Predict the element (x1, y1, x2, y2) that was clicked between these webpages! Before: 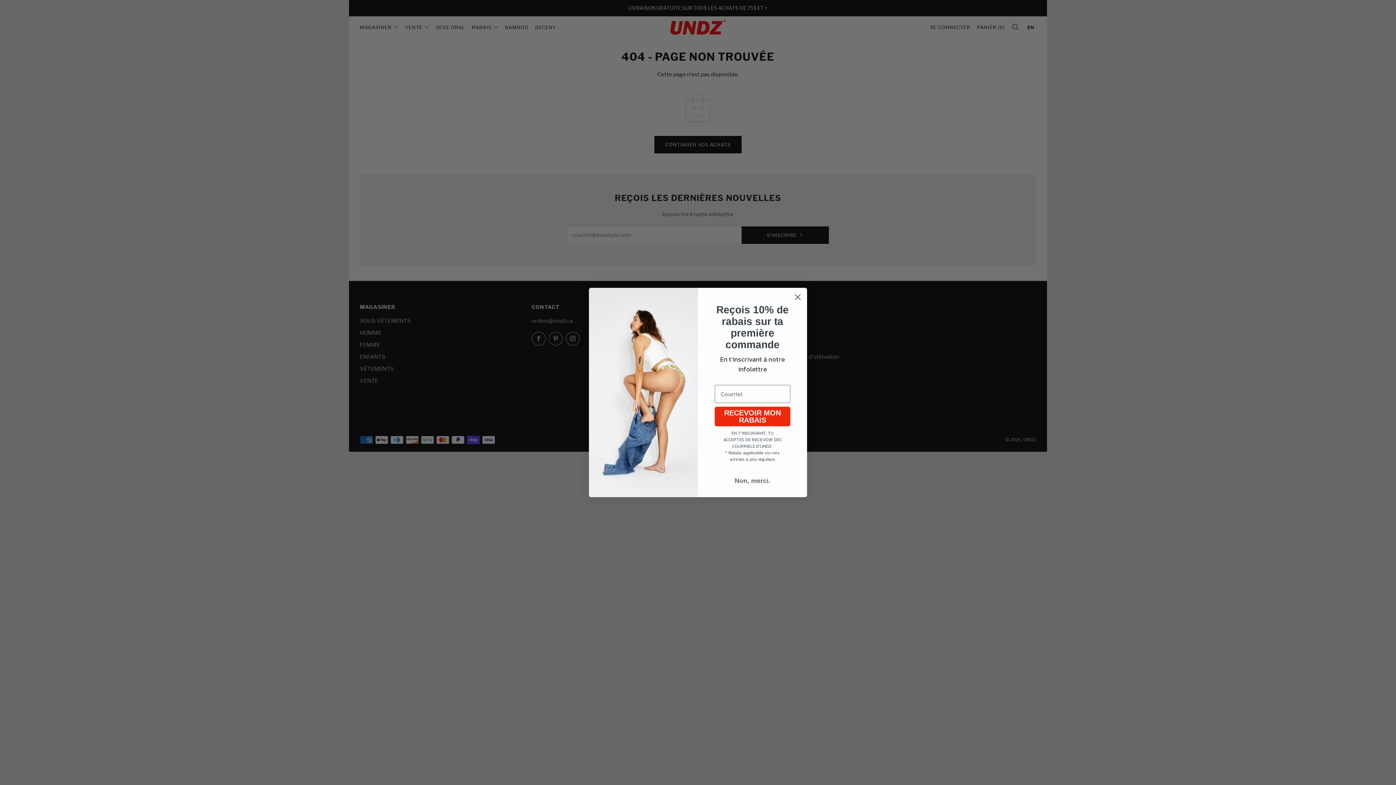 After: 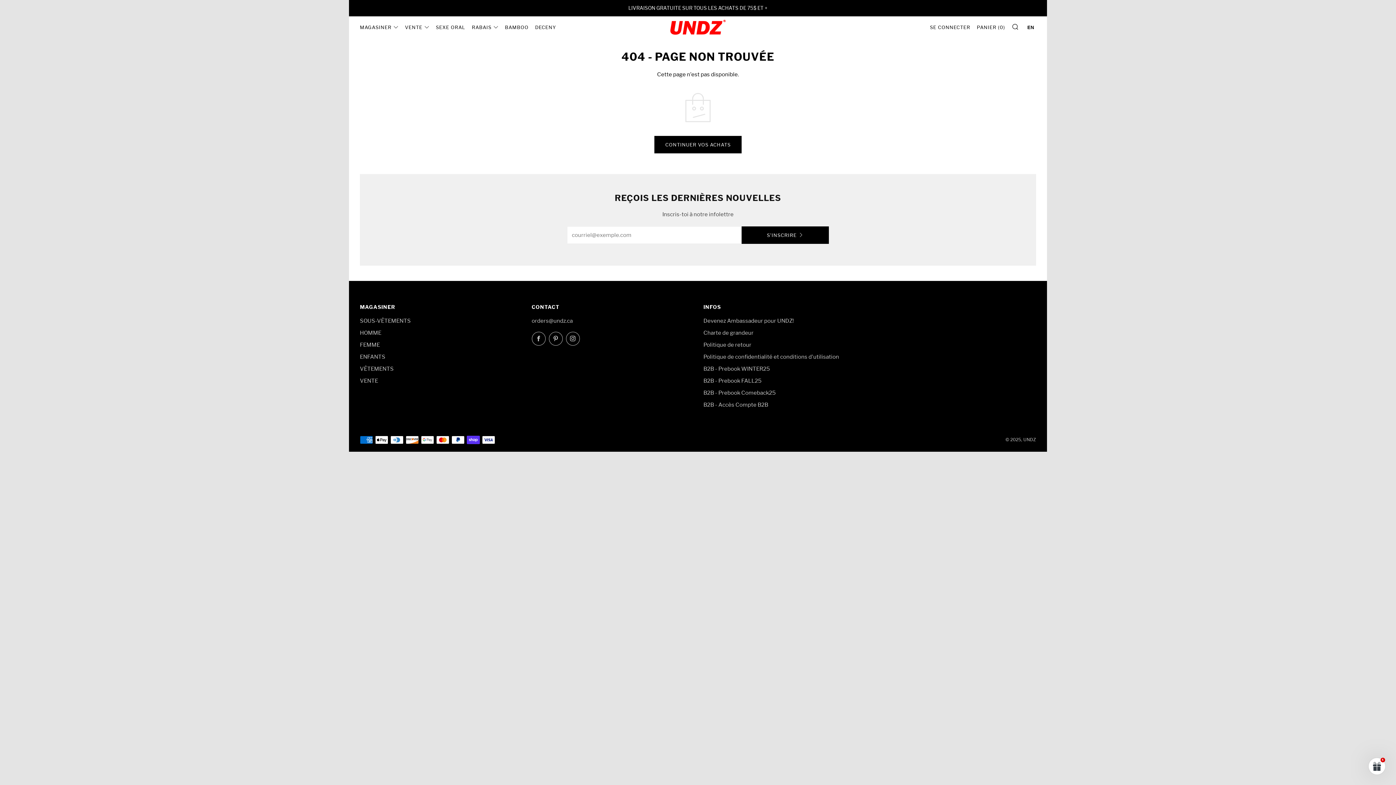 Action: label: Close dialog bbox: (791, 290, 804, 303)